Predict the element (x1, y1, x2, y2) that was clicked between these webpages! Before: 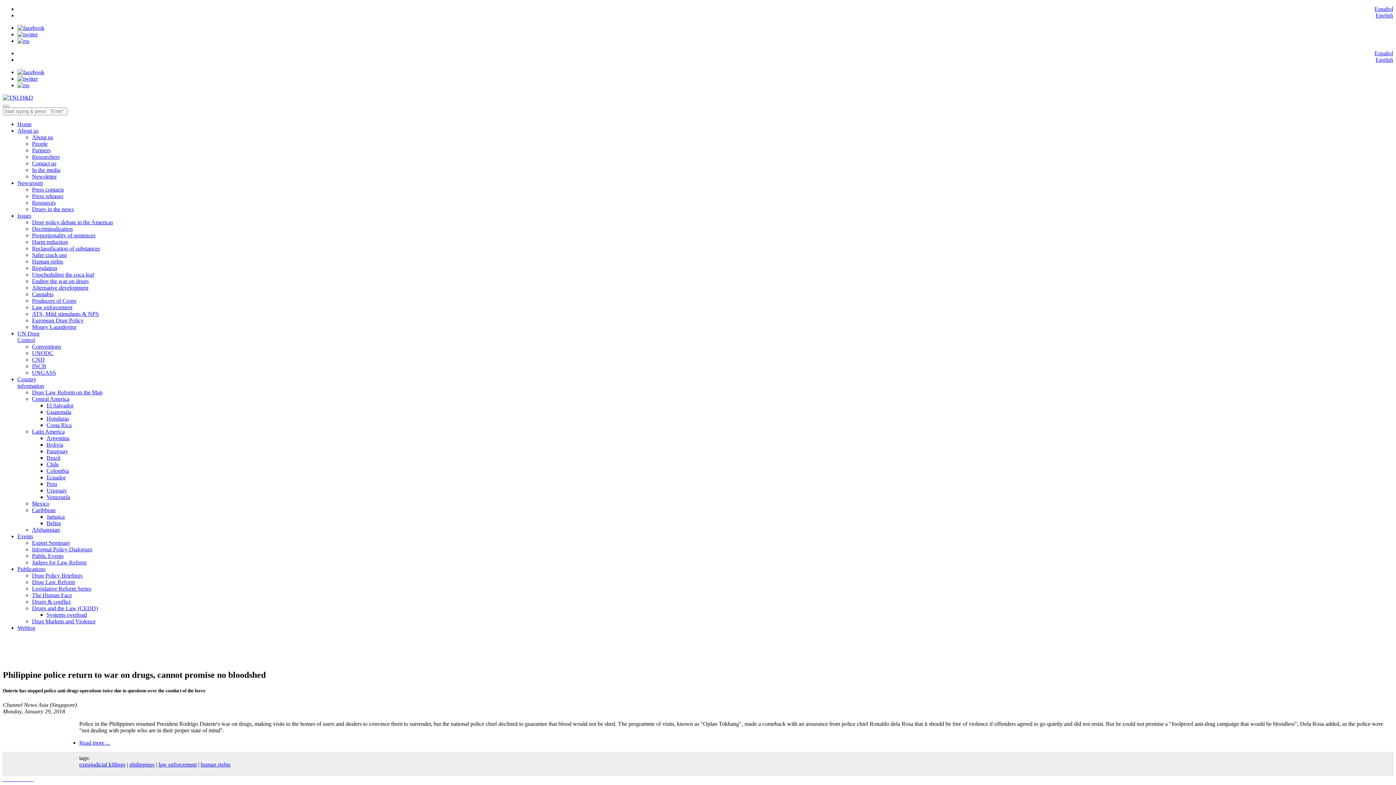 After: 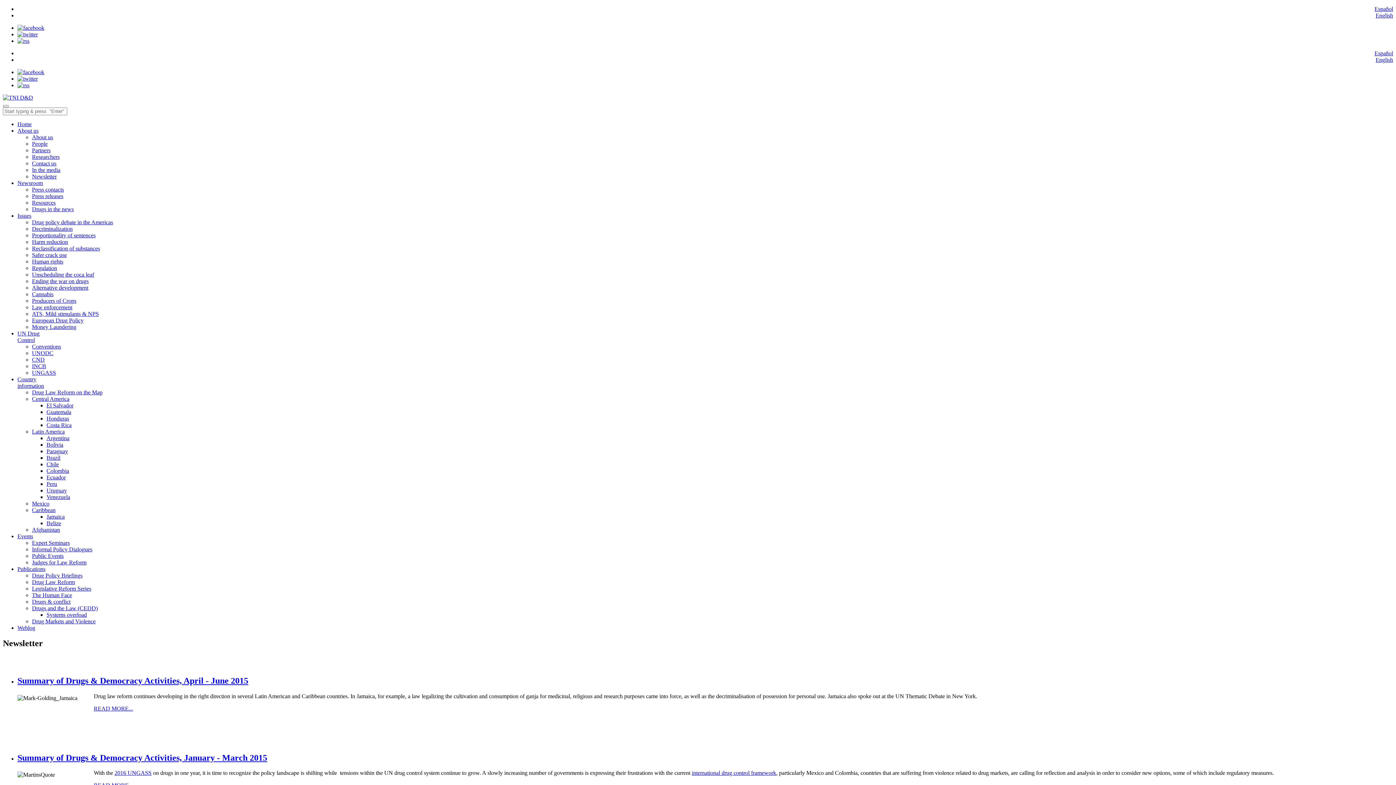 Action: bbox: (32, 173, 56, 179) label: Newsletter